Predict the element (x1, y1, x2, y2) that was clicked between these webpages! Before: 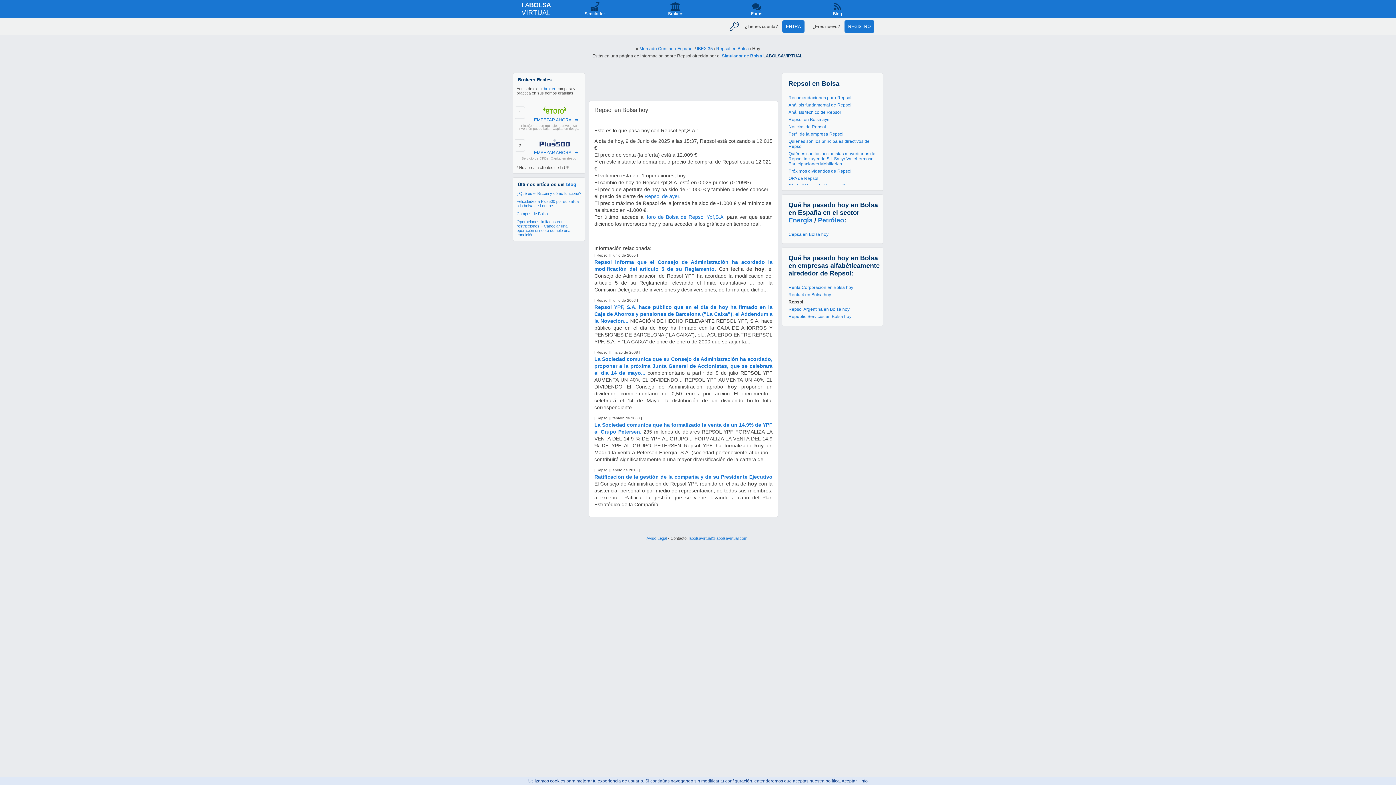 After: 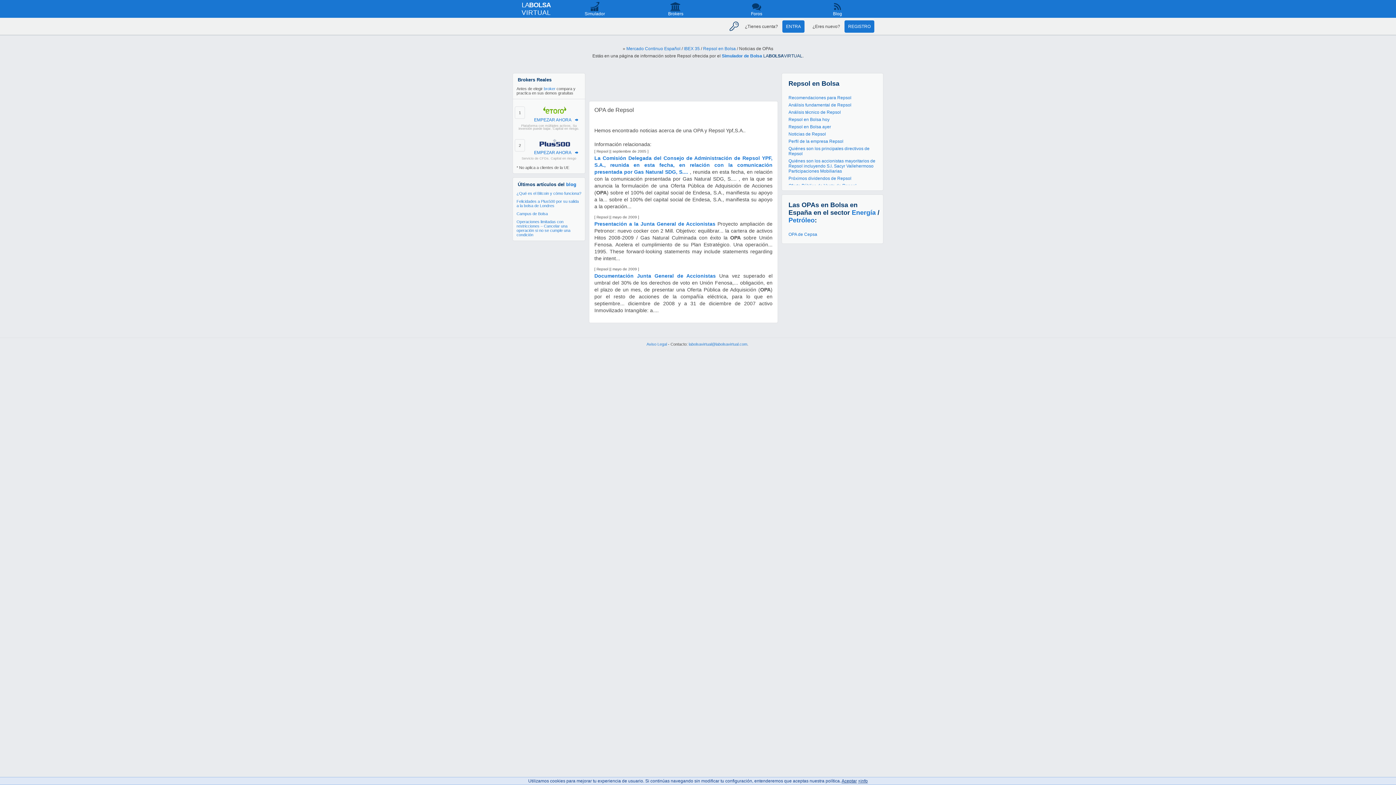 Action: bbox: (788, 176, 818, 181) label: OPA de Repsol